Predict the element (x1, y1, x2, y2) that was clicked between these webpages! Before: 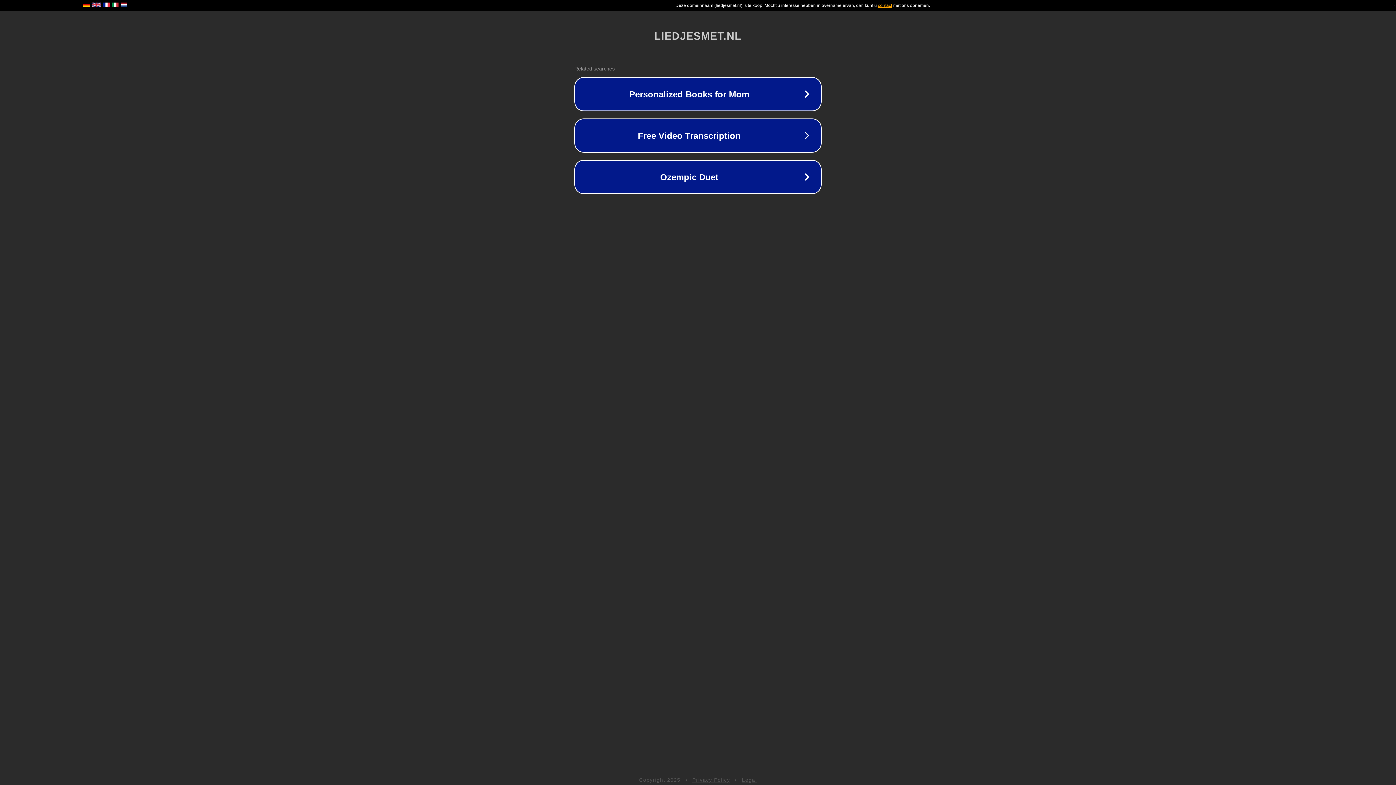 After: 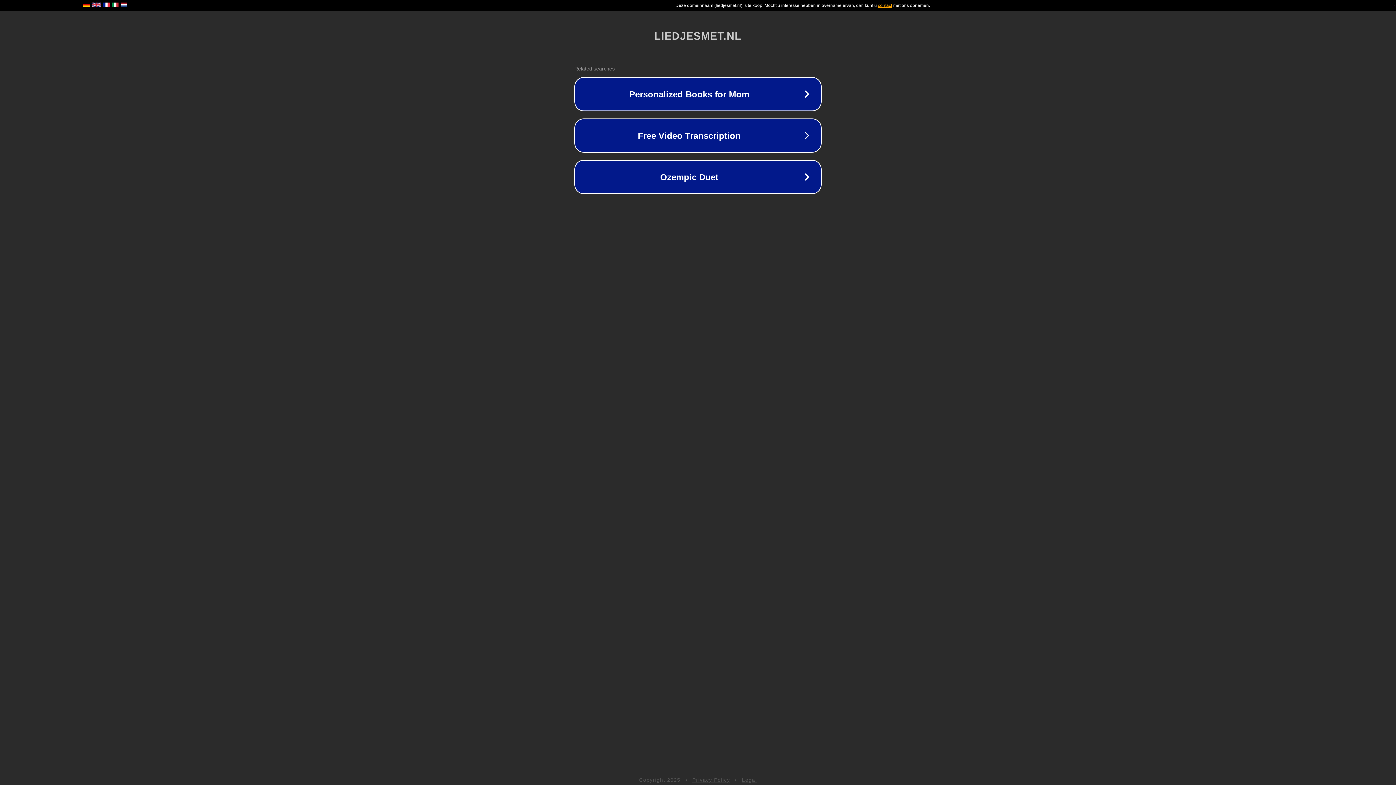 Action: bbox: (692, 777, 730, 783) label: Privacy Policy